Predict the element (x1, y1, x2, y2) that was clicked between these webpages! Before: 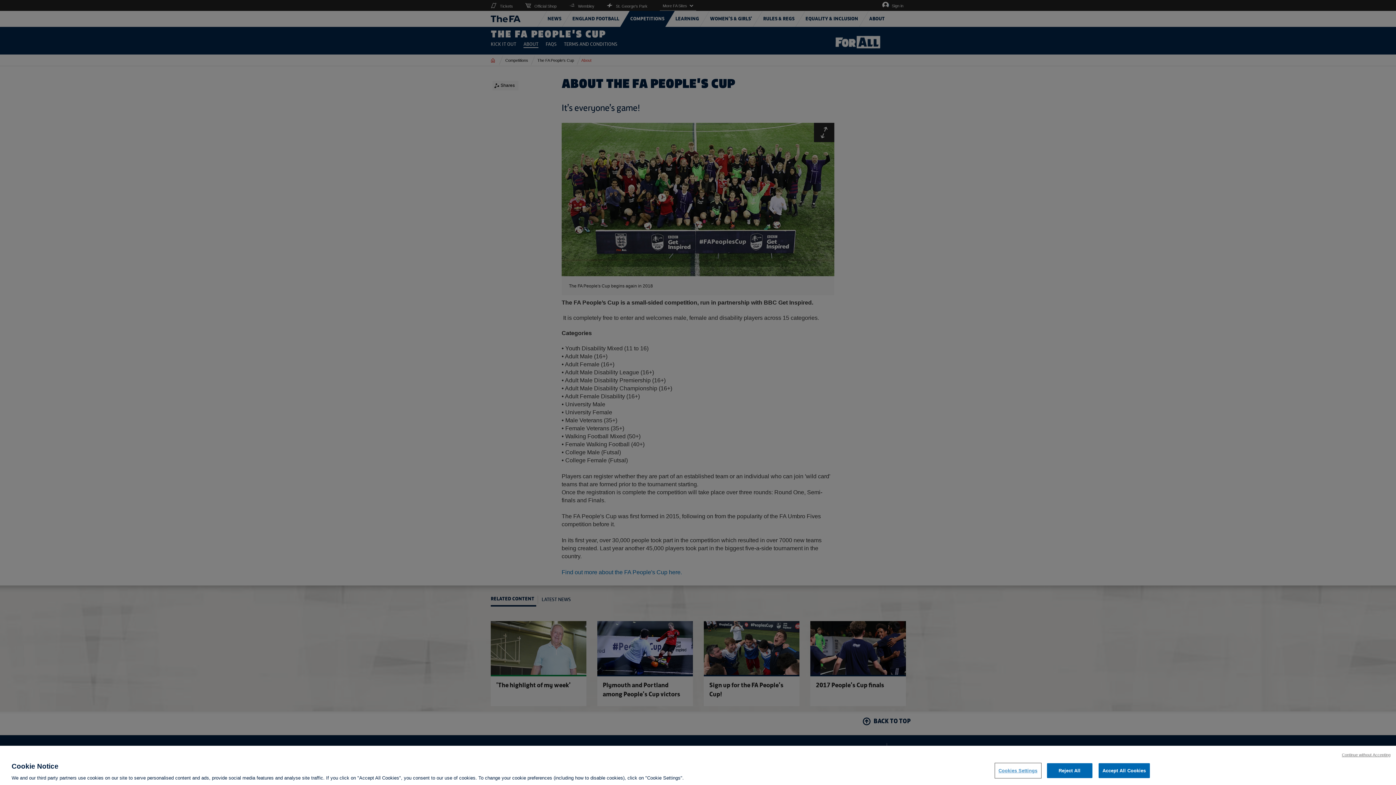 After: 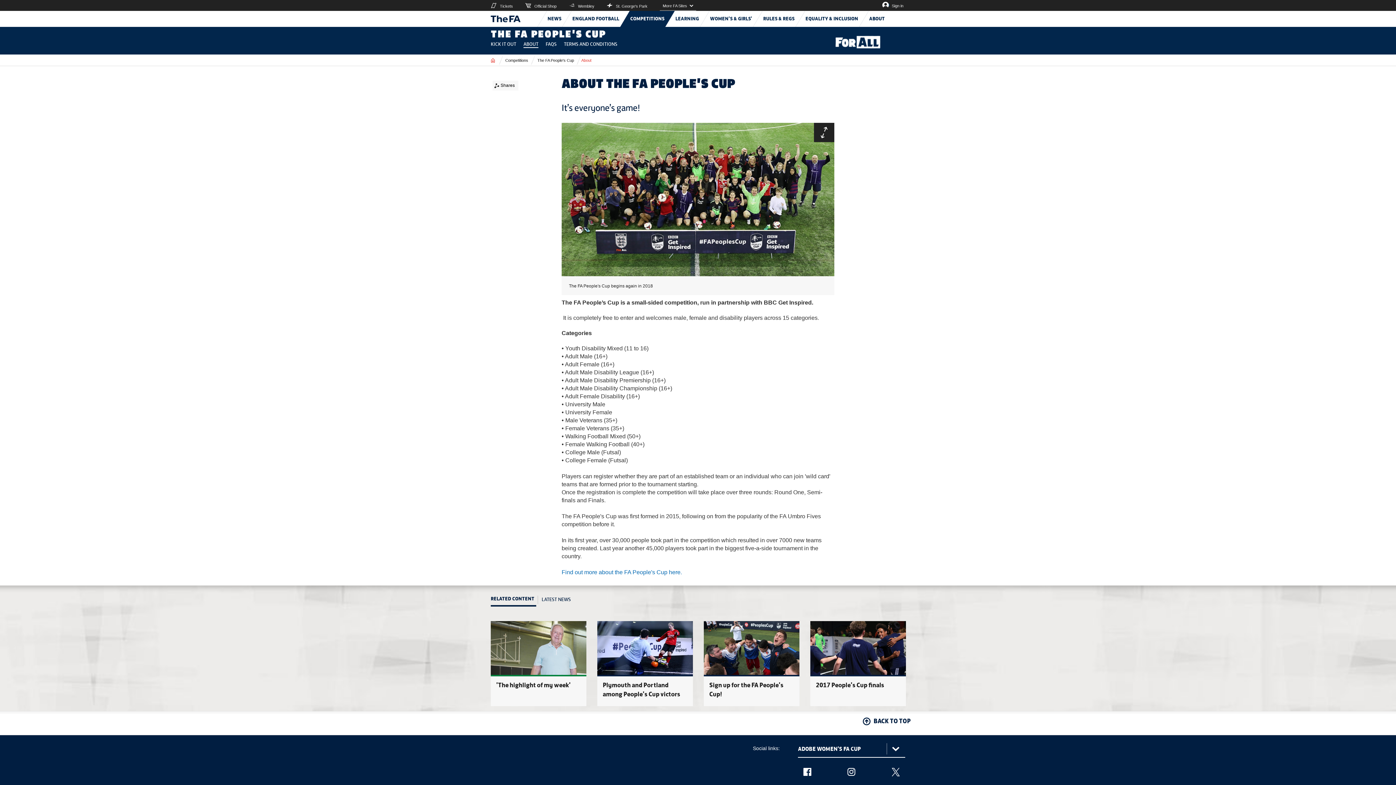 Action: bbox: (1098, 763, 1150, 778) label: Accept All Cookies